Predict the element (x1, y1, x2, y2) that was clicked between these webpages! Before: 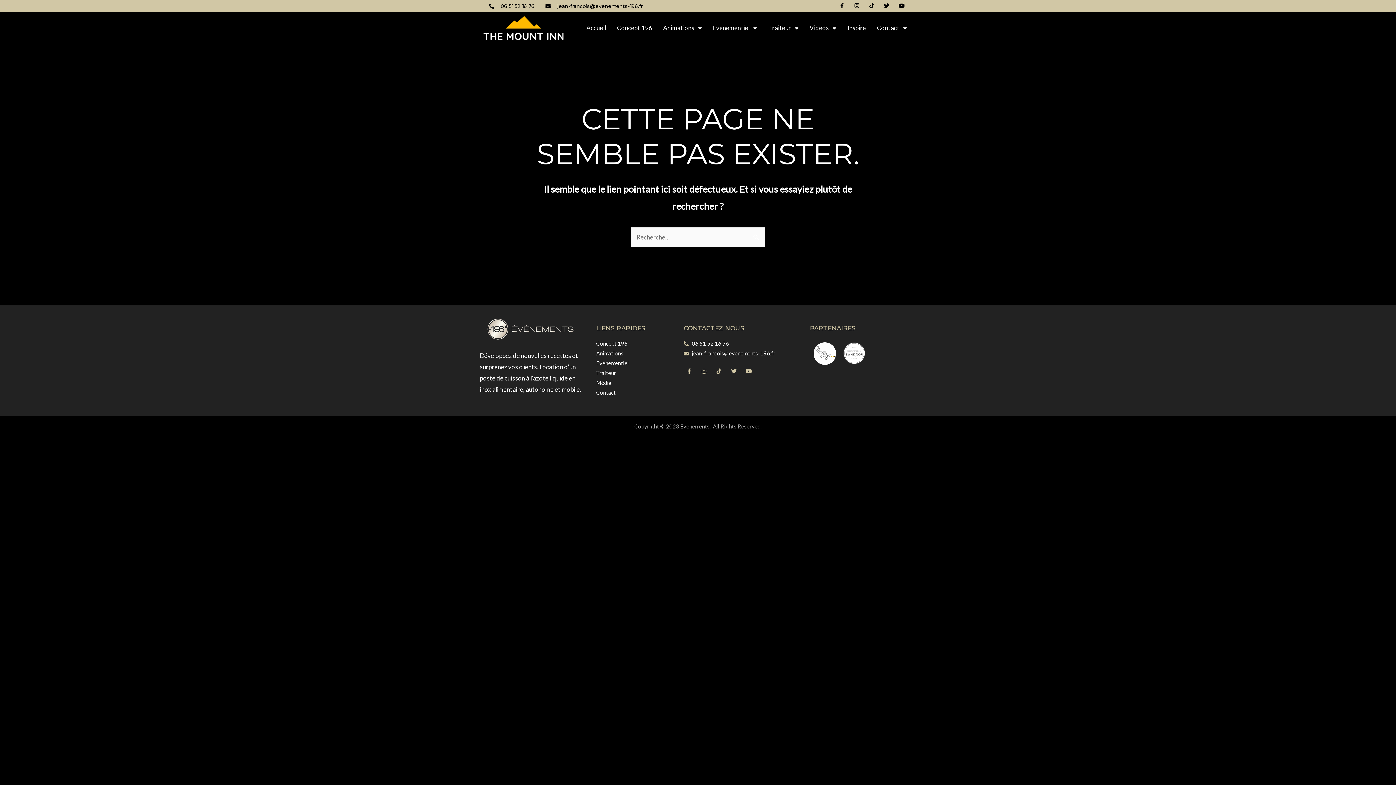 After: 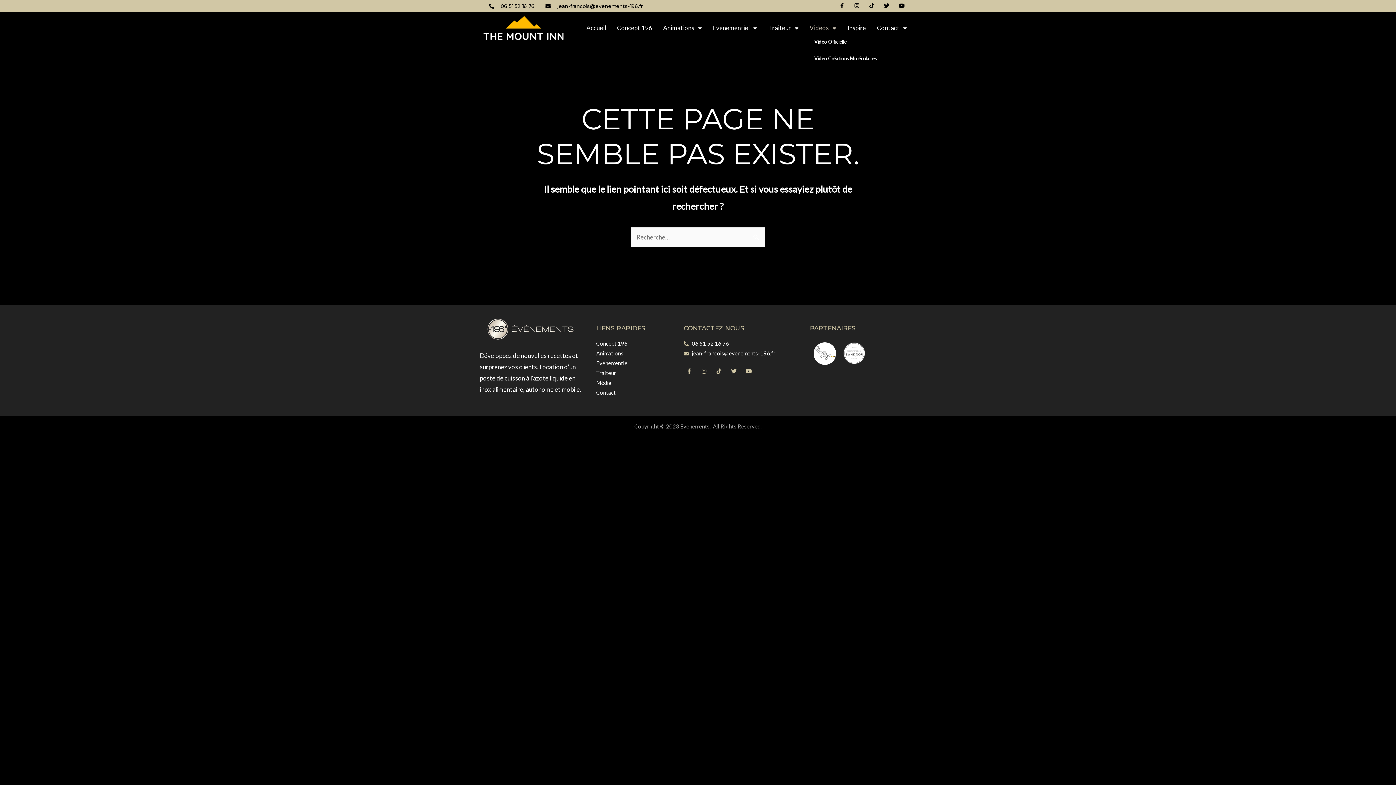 Action: label: Videos bbox: (804, 22, 842, 33)